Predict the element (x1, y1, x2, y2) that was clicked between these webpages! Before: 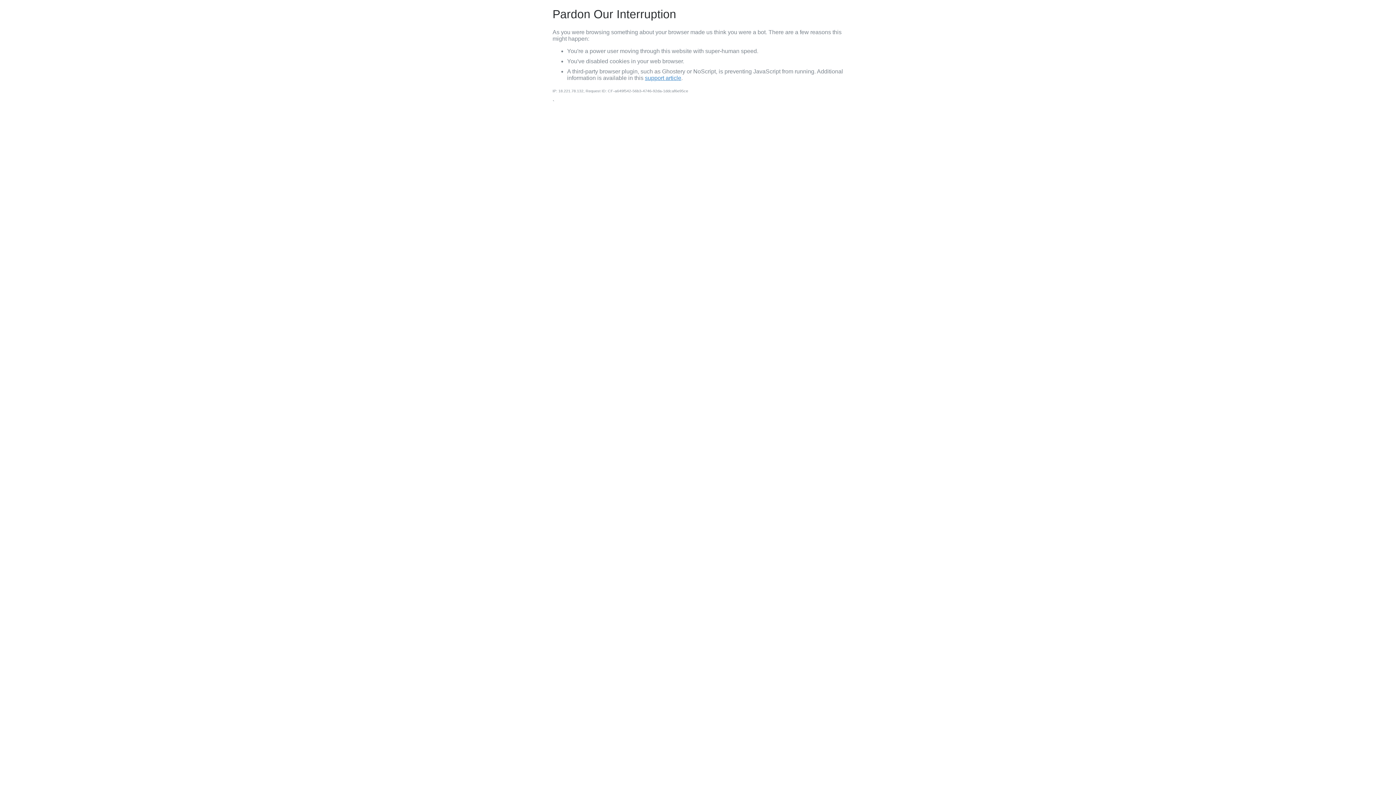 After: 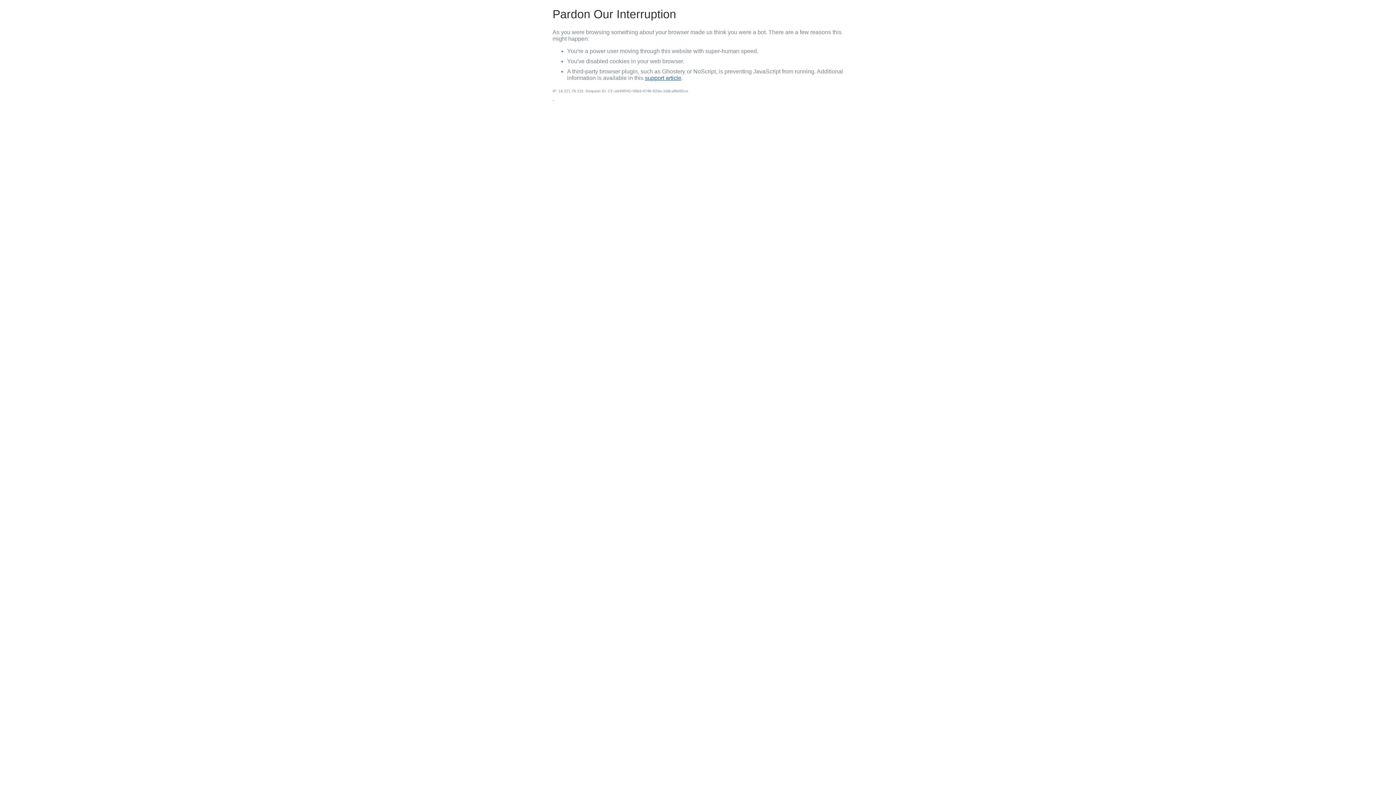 Action: label: support article bbox: (645, 74, 681, 81)